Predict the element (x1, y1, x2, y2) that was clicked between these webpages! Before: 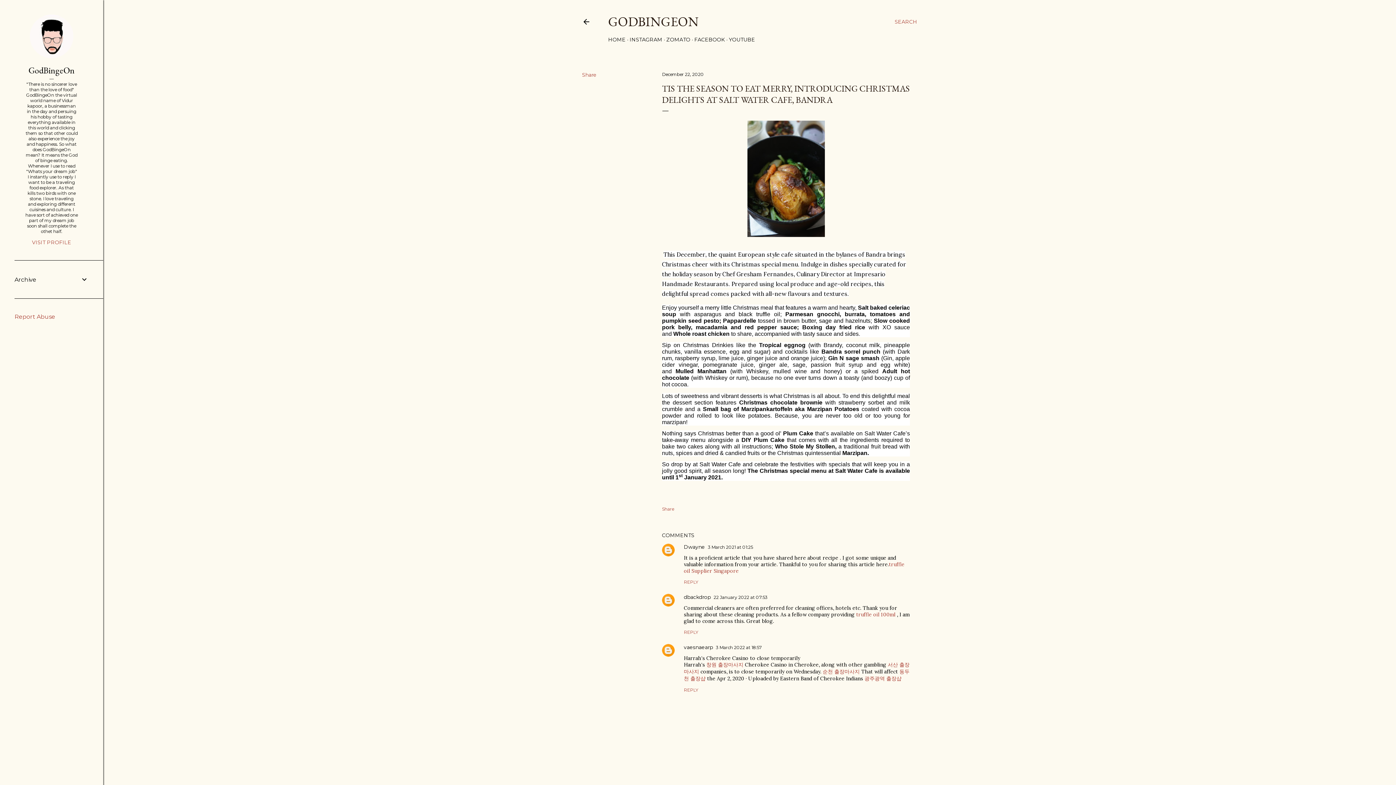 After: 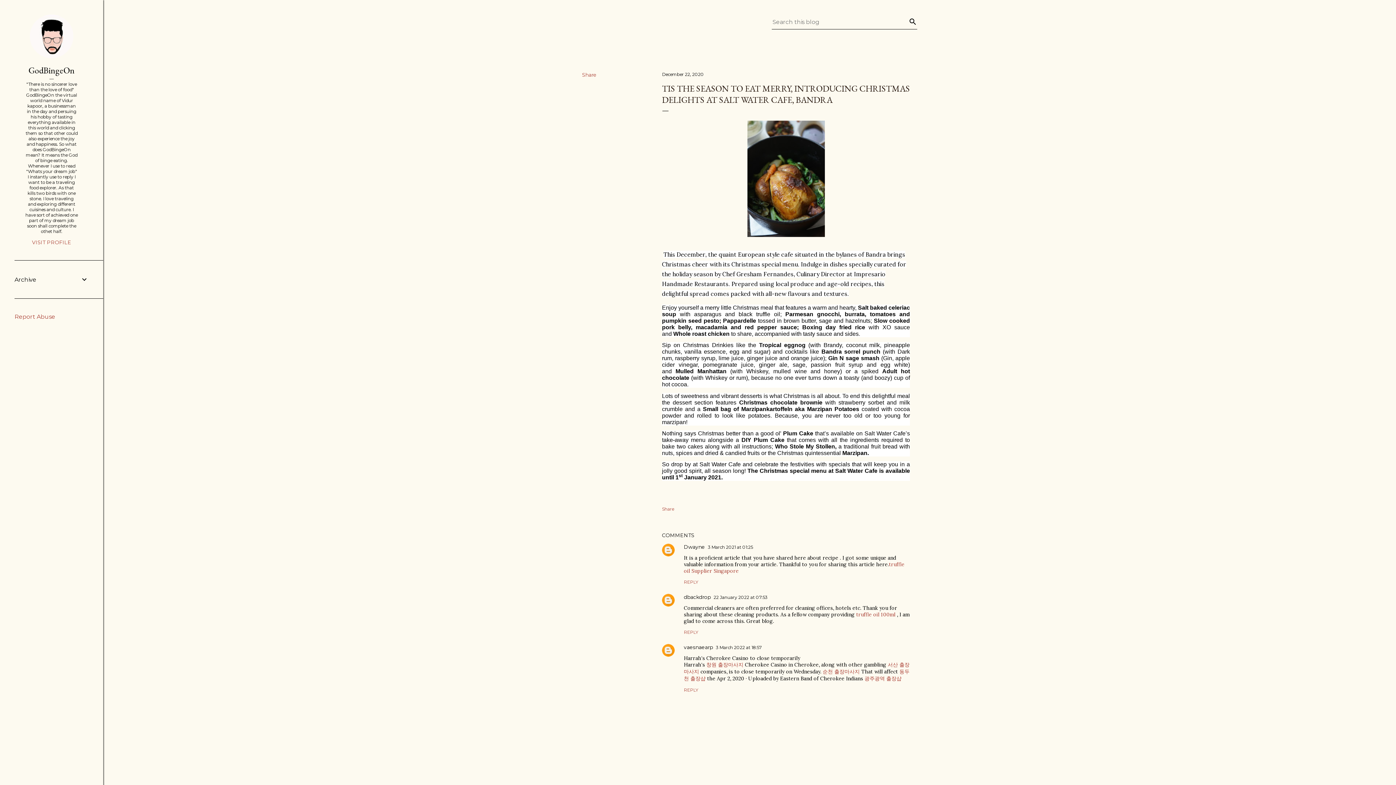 Action: label: Search bbox: (894, 13, 917, 30)